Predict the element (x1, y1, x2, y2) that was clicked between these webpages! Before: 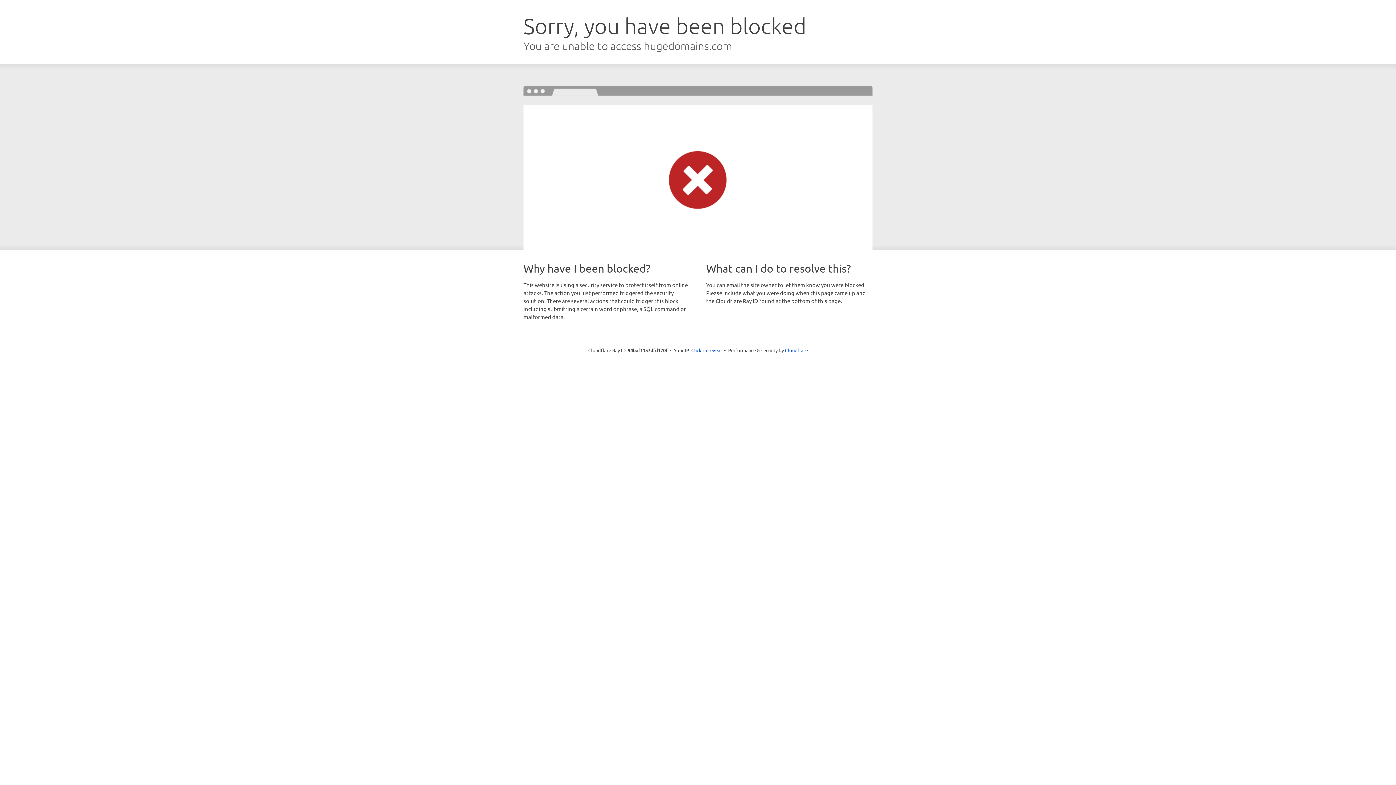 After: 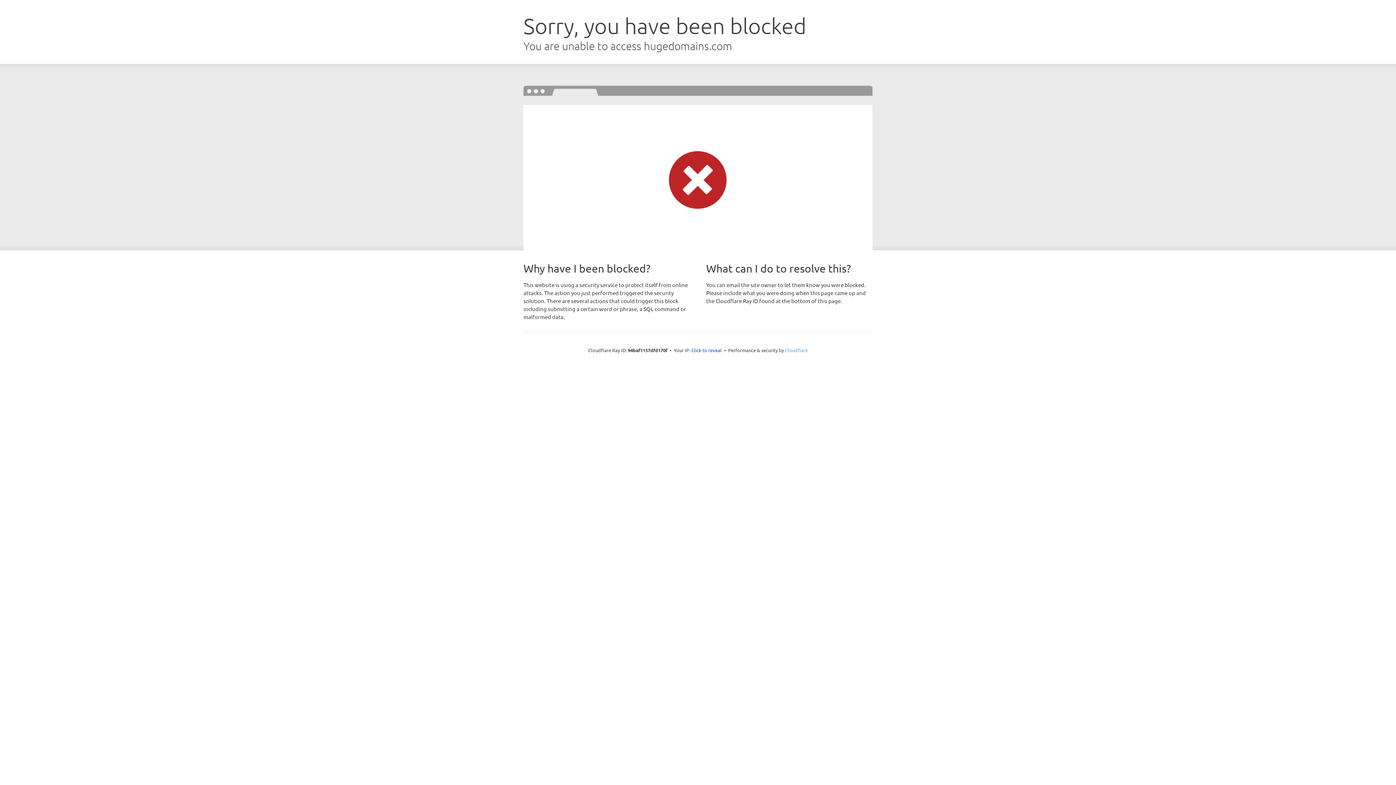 Action: label: Cloudflare bbox: (785, 347, 808, 353)